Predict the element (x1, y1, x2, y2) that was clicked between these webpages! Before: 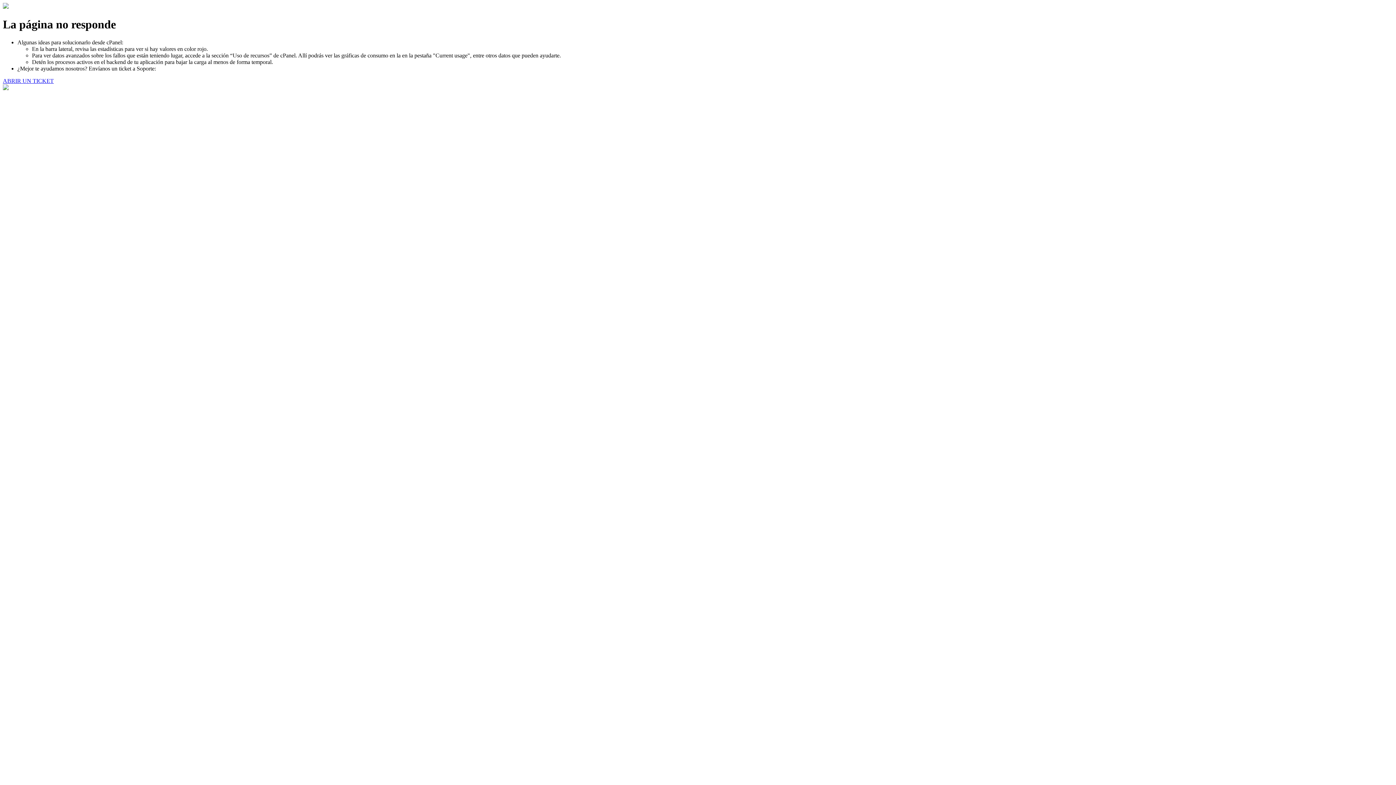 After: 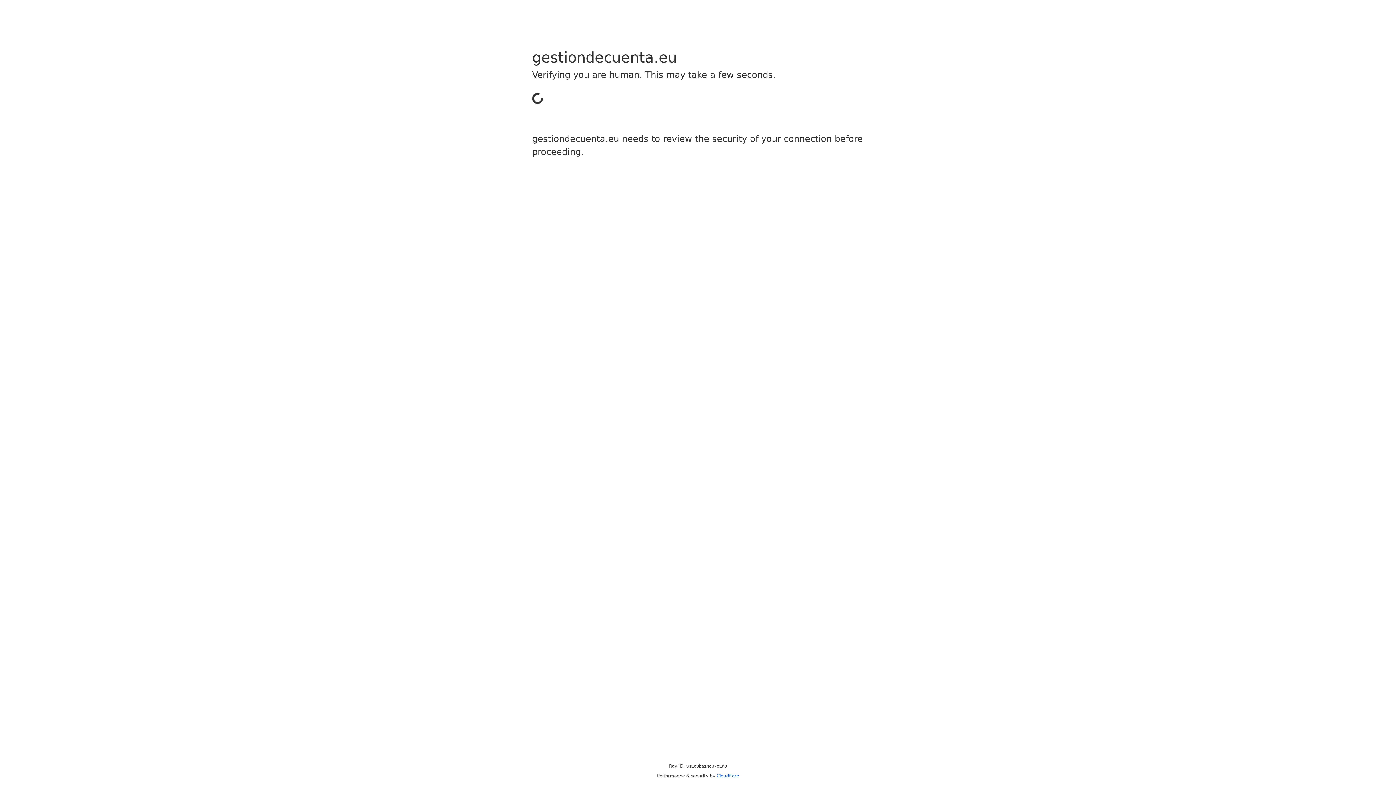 Action: bbox: (2, 77, 53, 83) label: ABRIR UN TICKET